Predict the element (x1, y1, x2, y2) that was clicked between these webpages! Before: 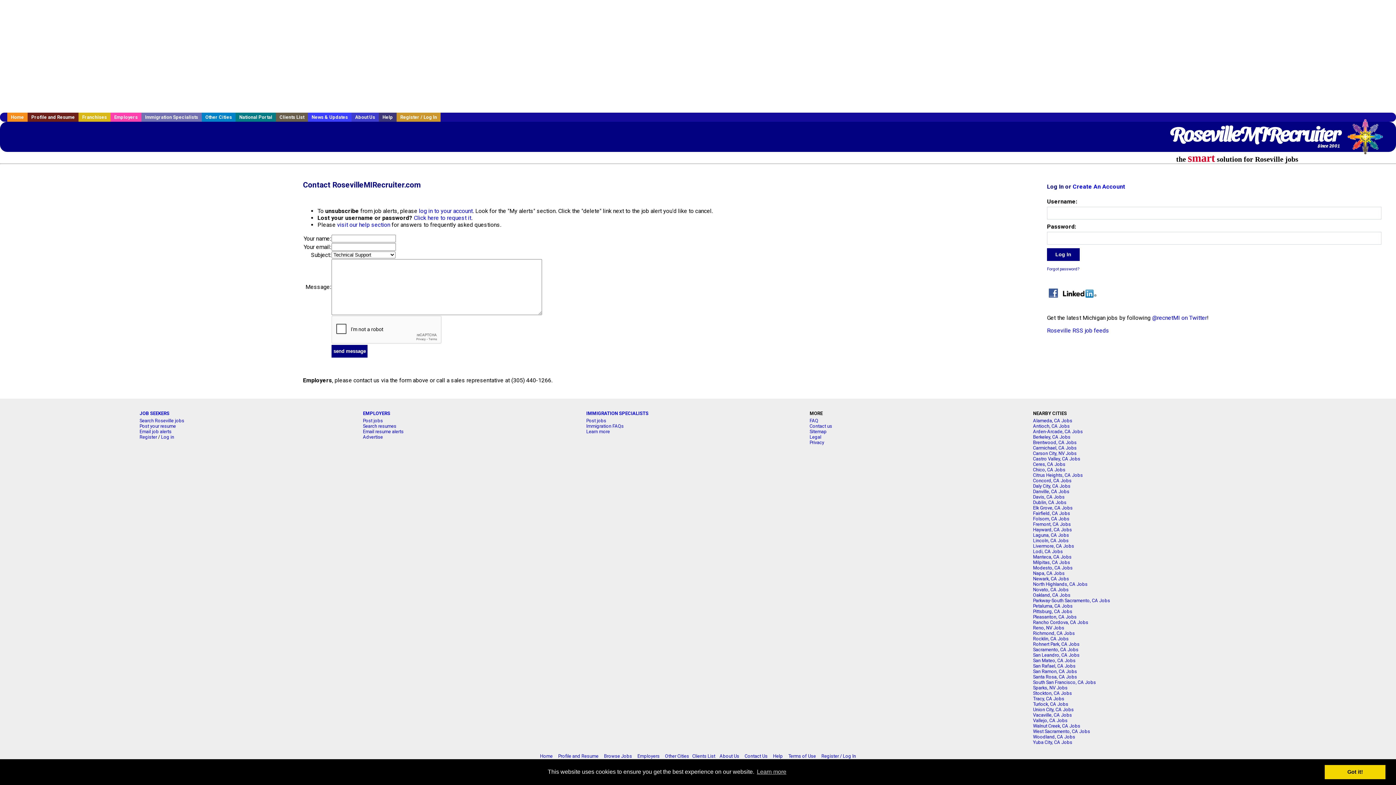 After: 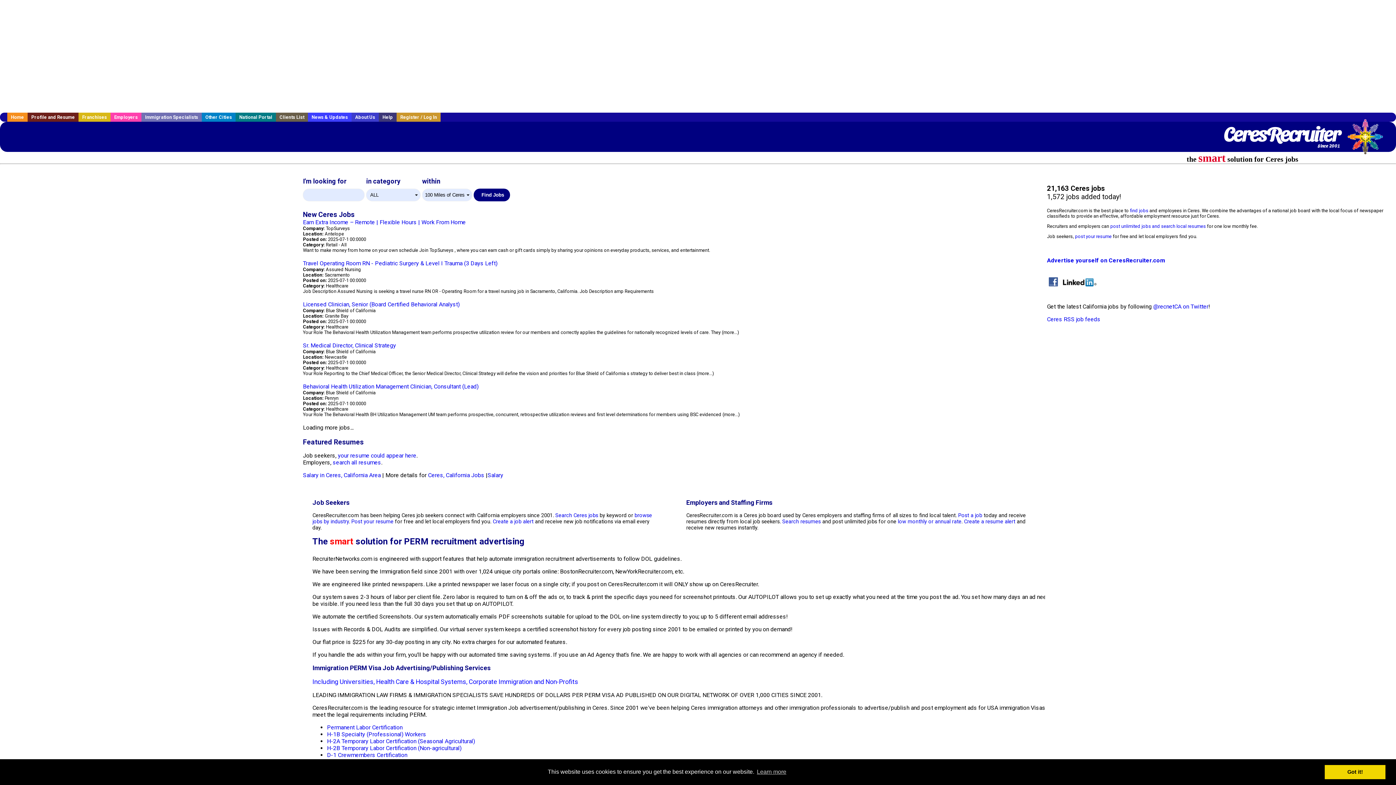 Action: label: Ceres, CA Jobs bbox: (1033, 461, 1065, 467)